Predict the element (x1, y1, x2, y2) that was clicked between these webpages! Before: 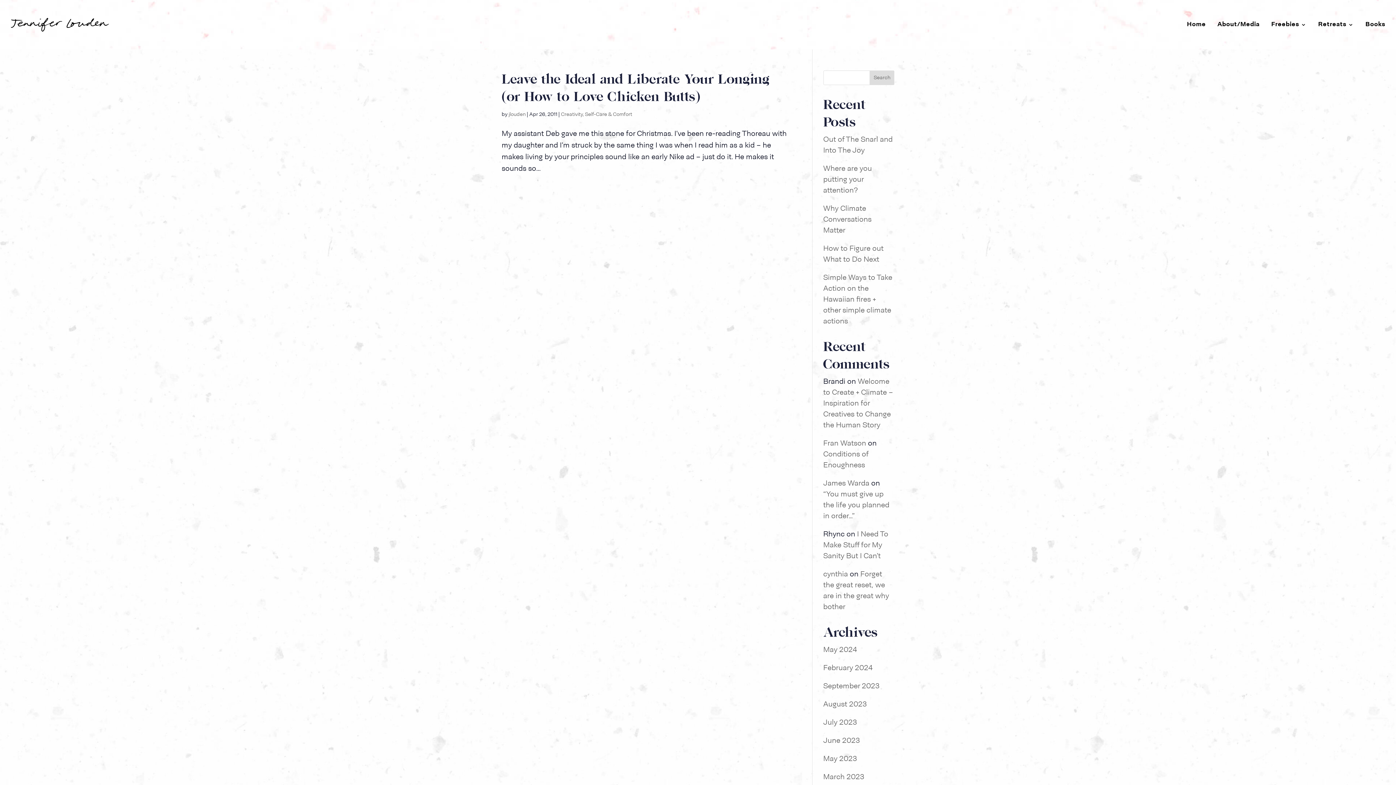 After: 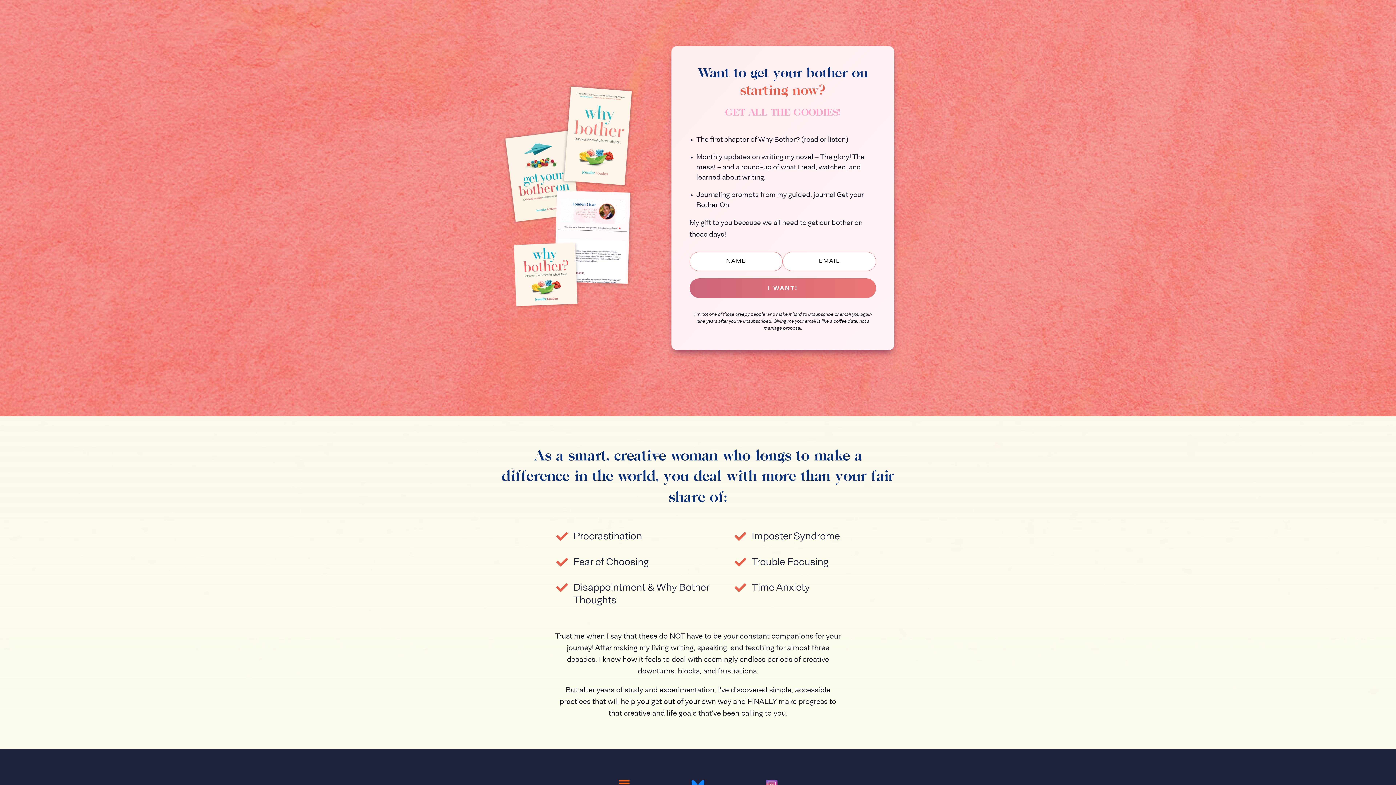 Action: label: Simple Ways to Take Action on the Hawaiian fires + other simple climate actions bbox: (823, 274, 892, 325)